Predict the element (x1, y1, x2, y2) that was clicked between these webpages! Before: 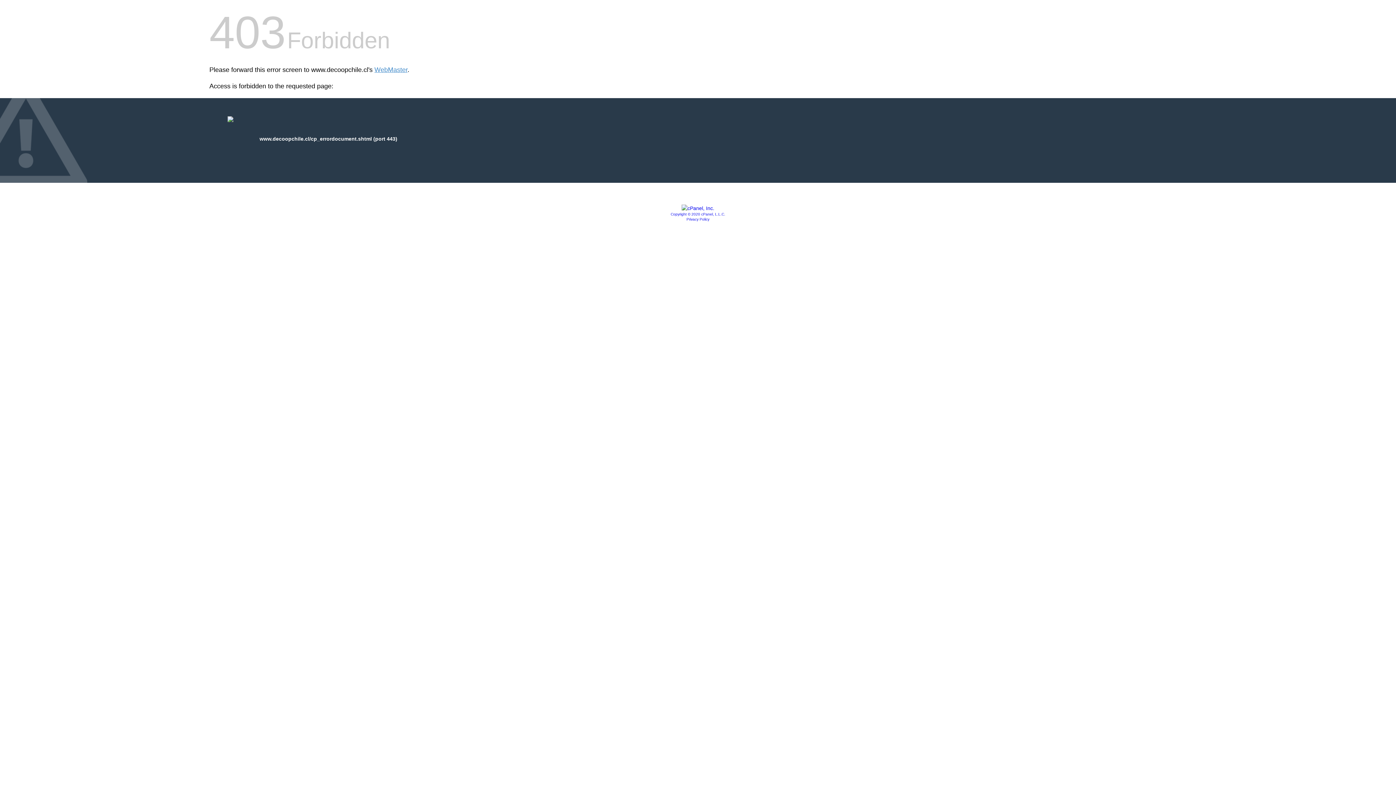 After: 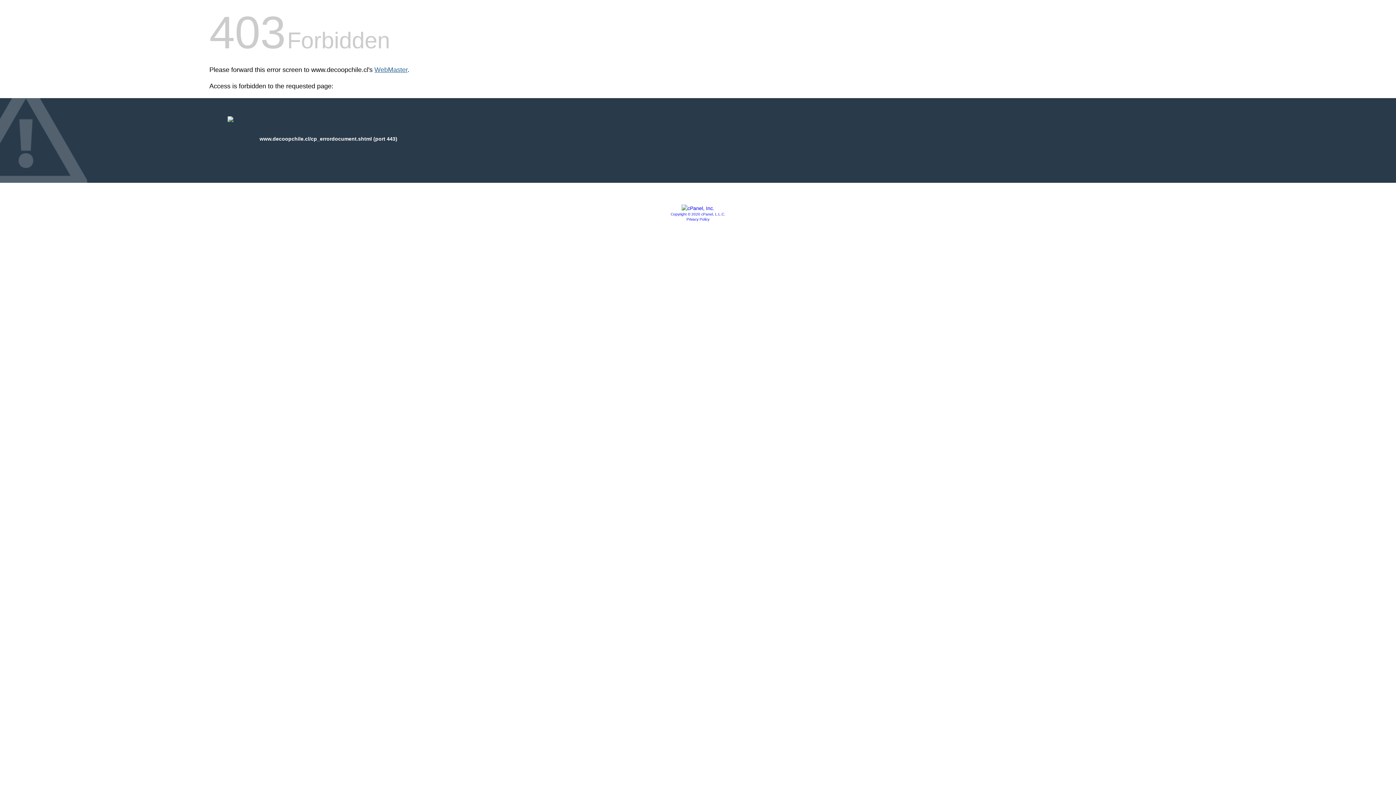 Action: label: WebMaster bbox: (374, 66, 407, 73)